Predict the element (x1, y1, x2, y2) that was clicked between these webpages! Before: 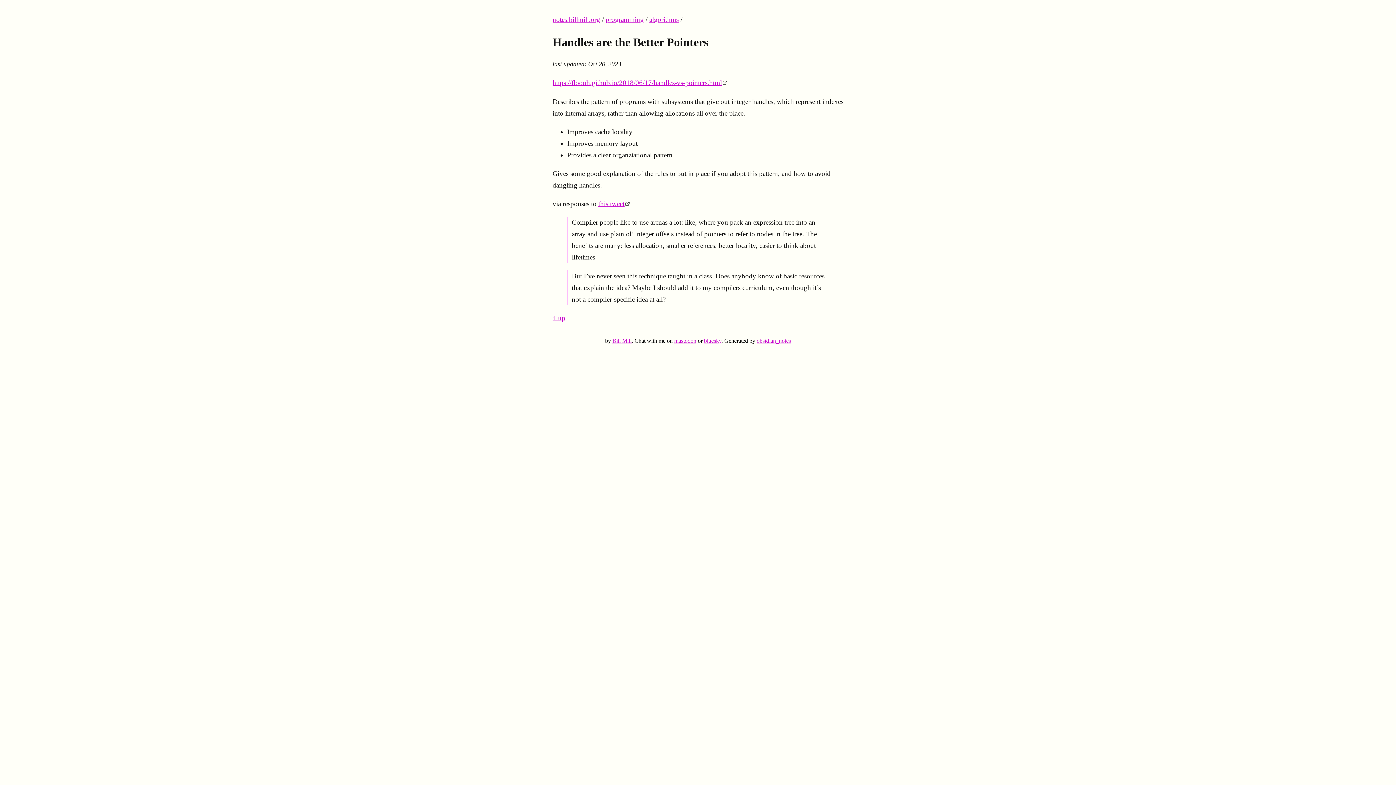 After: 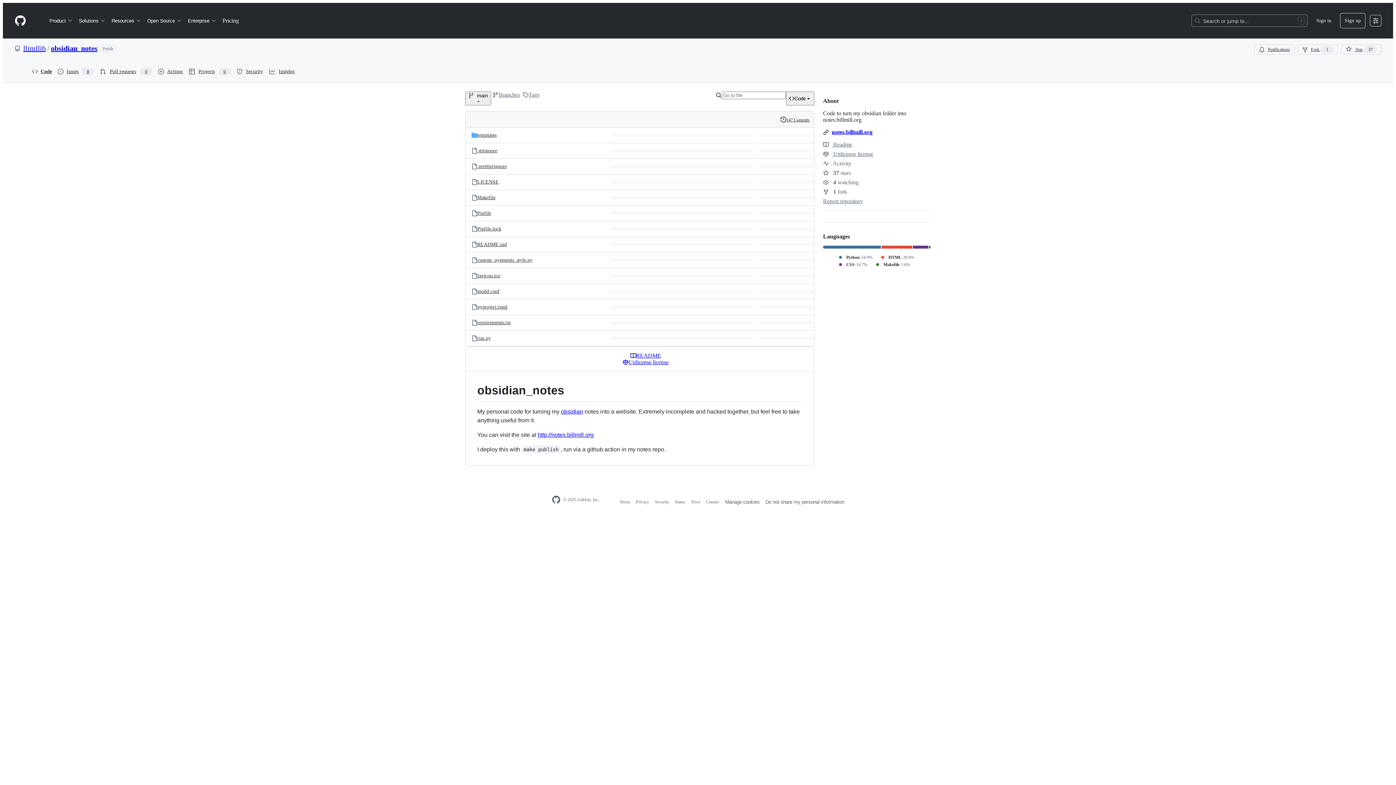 Action: bbox: (756, 337, 791, 344) label: obsidian_notes